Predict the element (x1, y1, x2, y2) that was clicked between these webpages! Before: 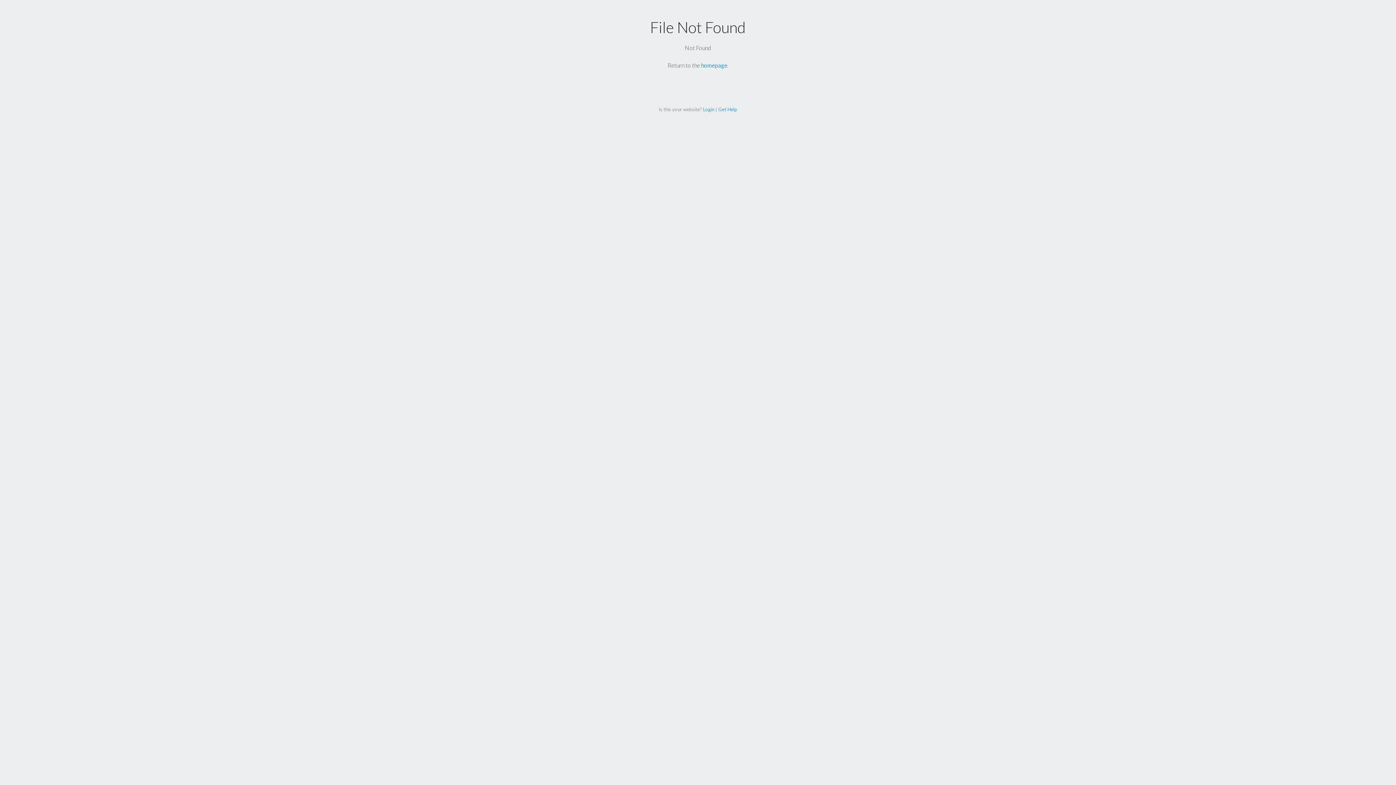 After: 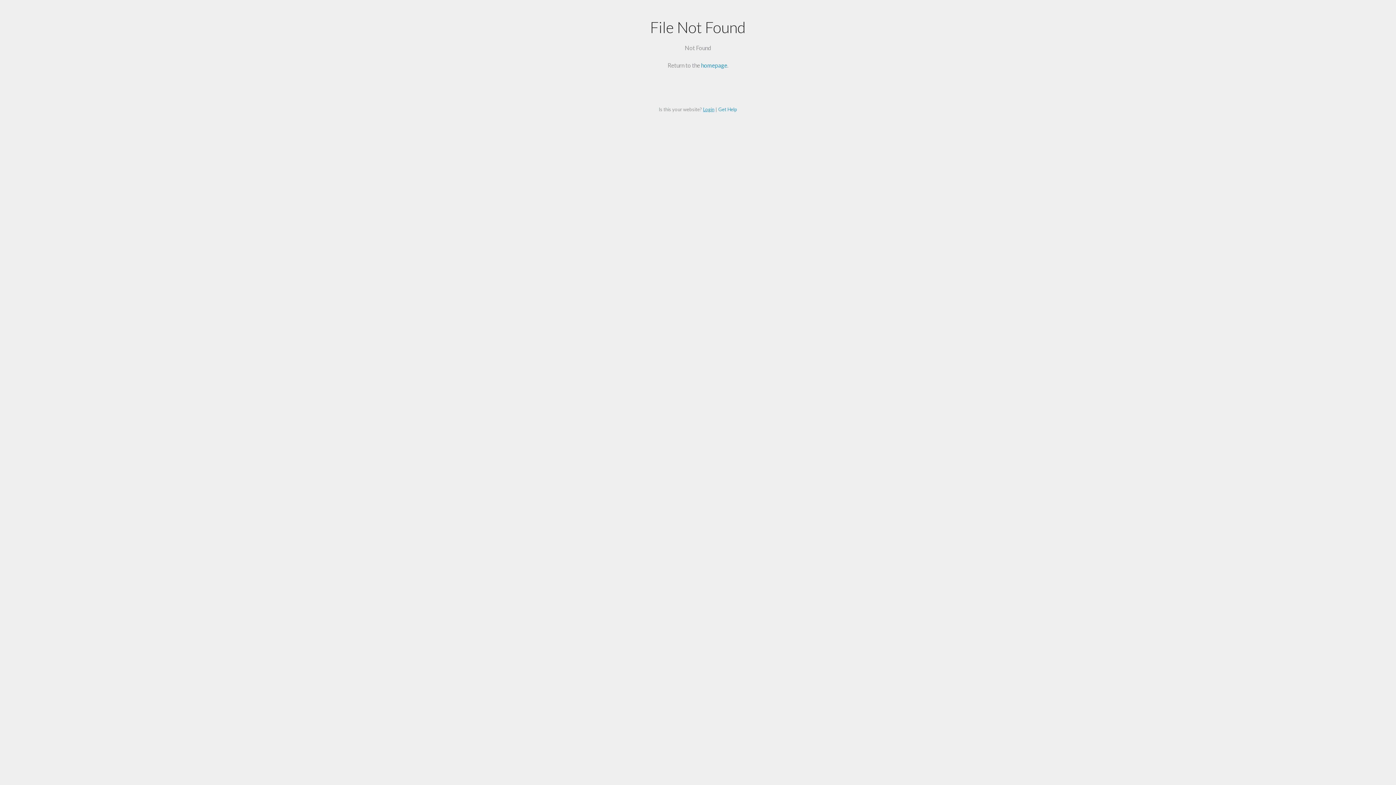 Action: bbox: (703, 106, 714, 112) label: Login